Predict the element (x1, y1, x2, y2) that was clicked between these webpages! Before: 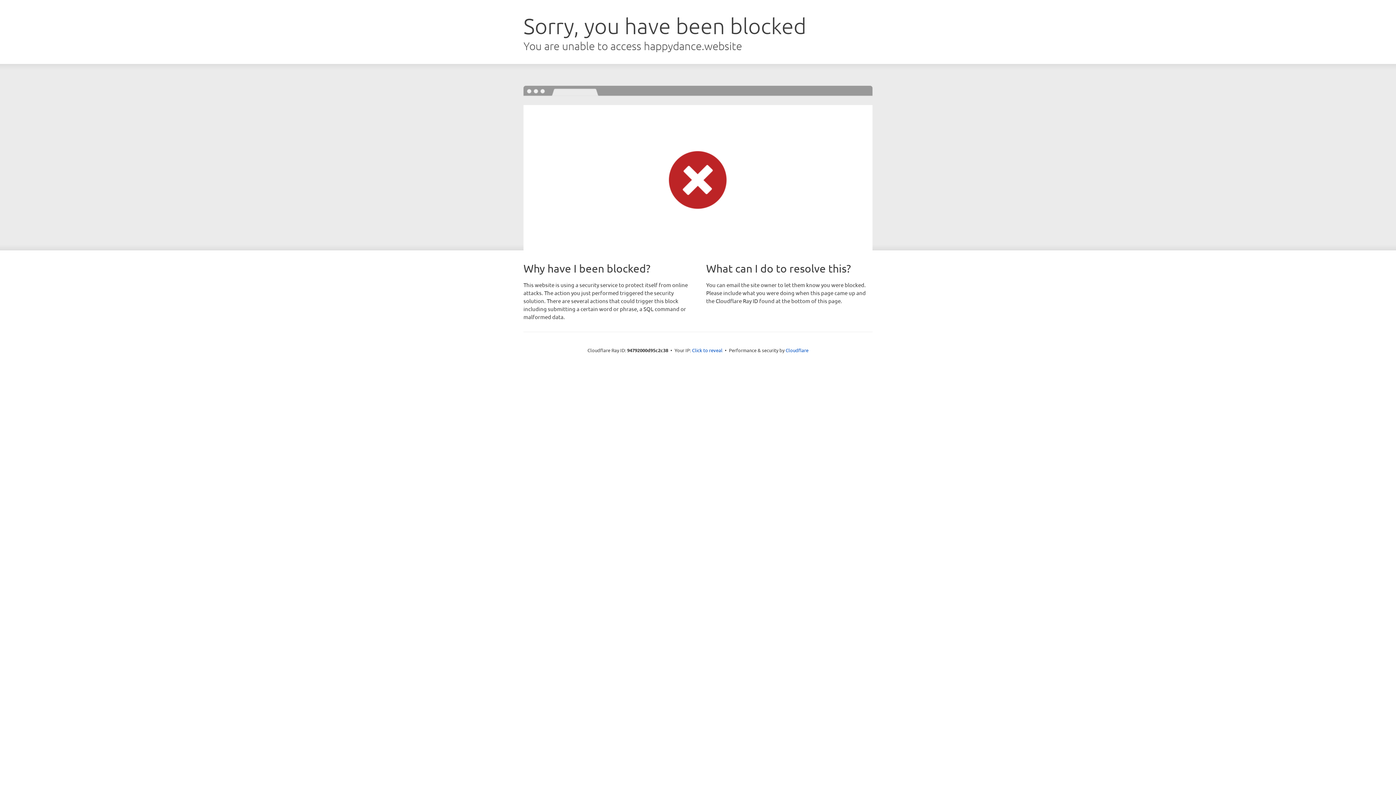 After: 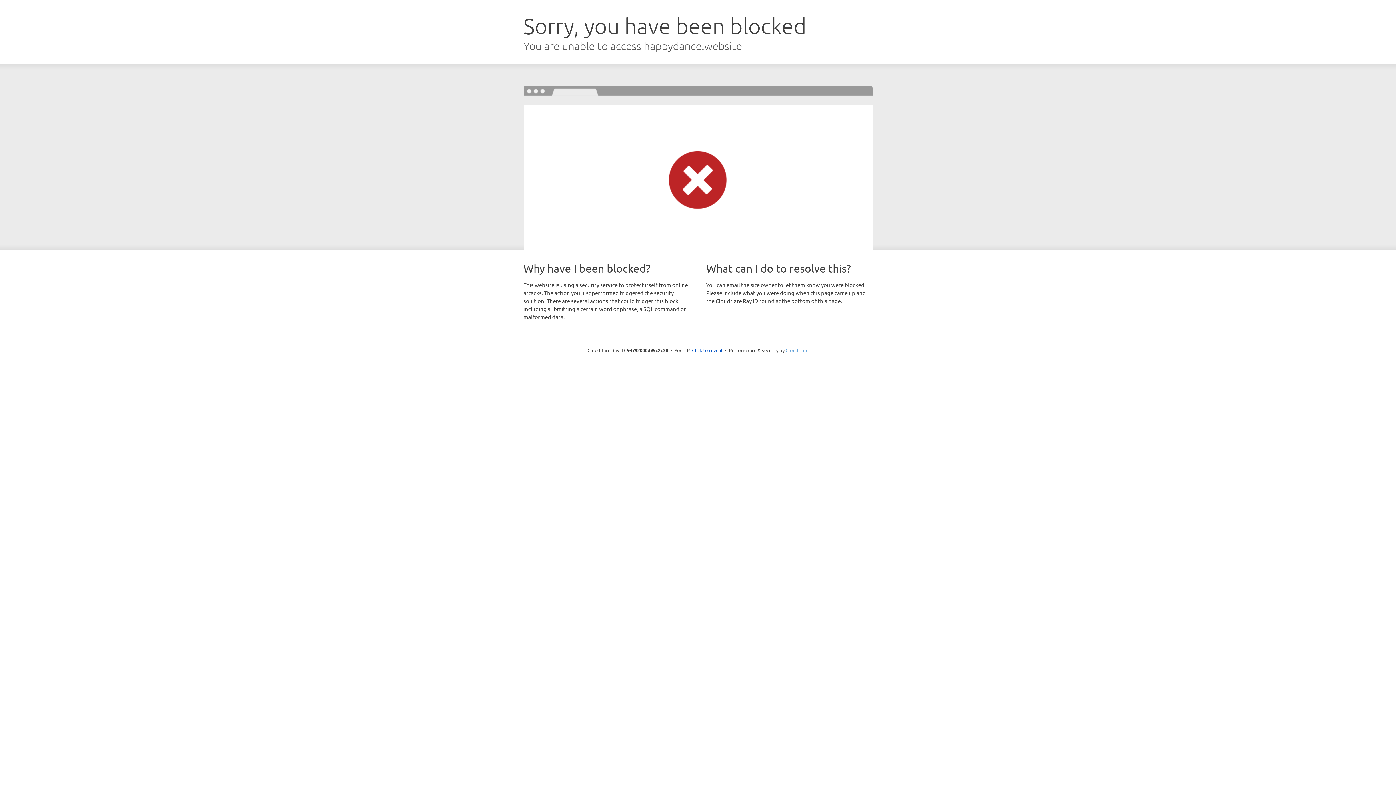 Action: bbox: (785, 347, 808, 353) label: Cloudflare